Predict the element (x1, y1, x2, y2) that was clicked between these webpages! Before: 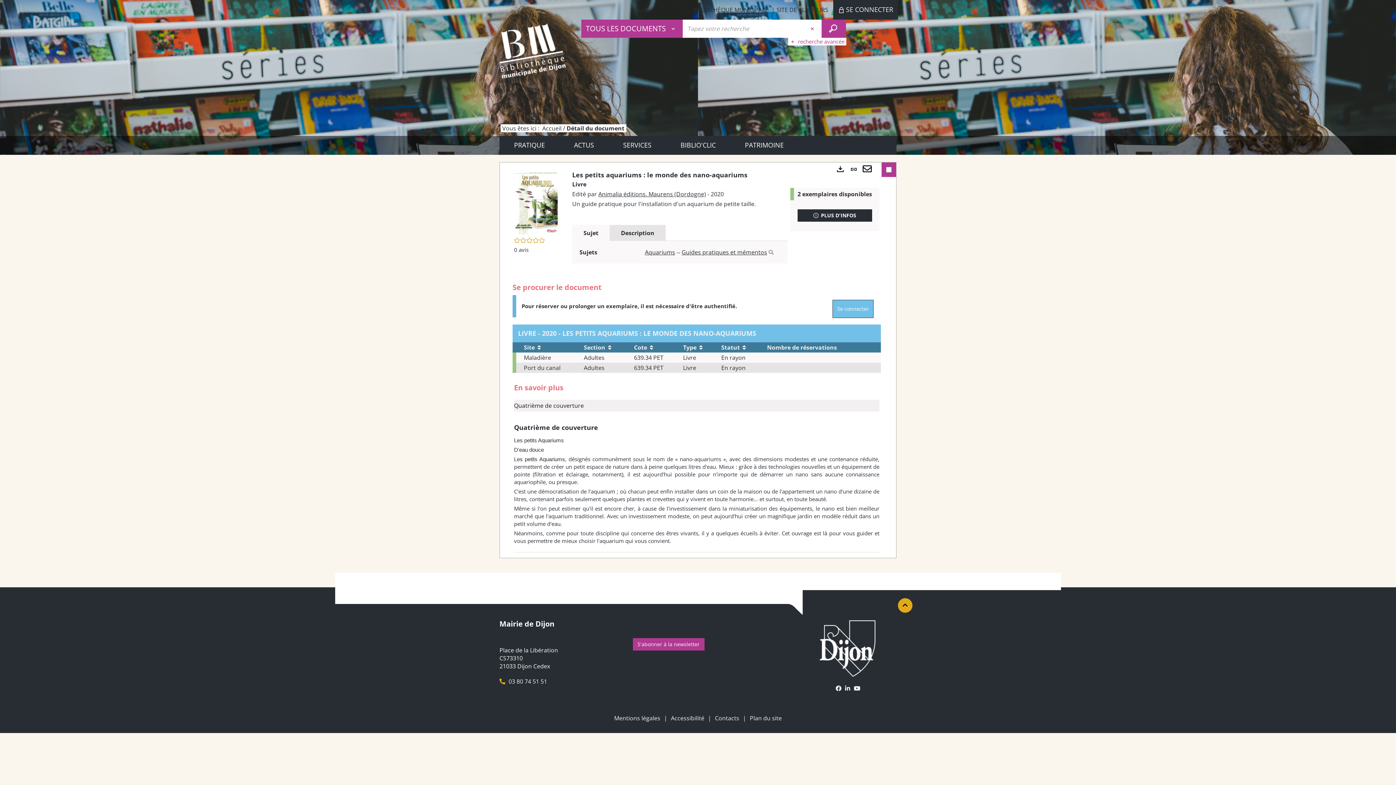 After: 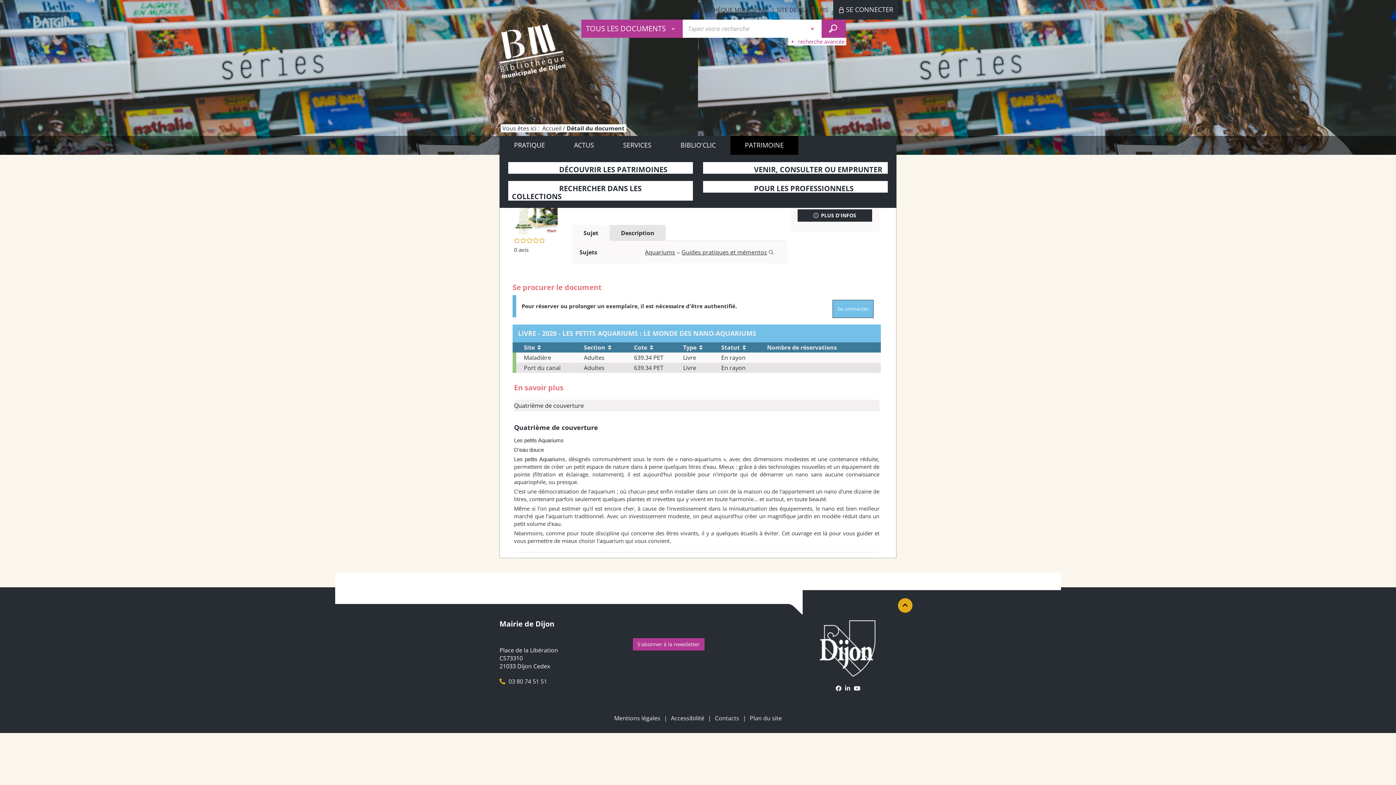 Action: bbox: (730, 136, 798, 154) label: PATRIMOINE